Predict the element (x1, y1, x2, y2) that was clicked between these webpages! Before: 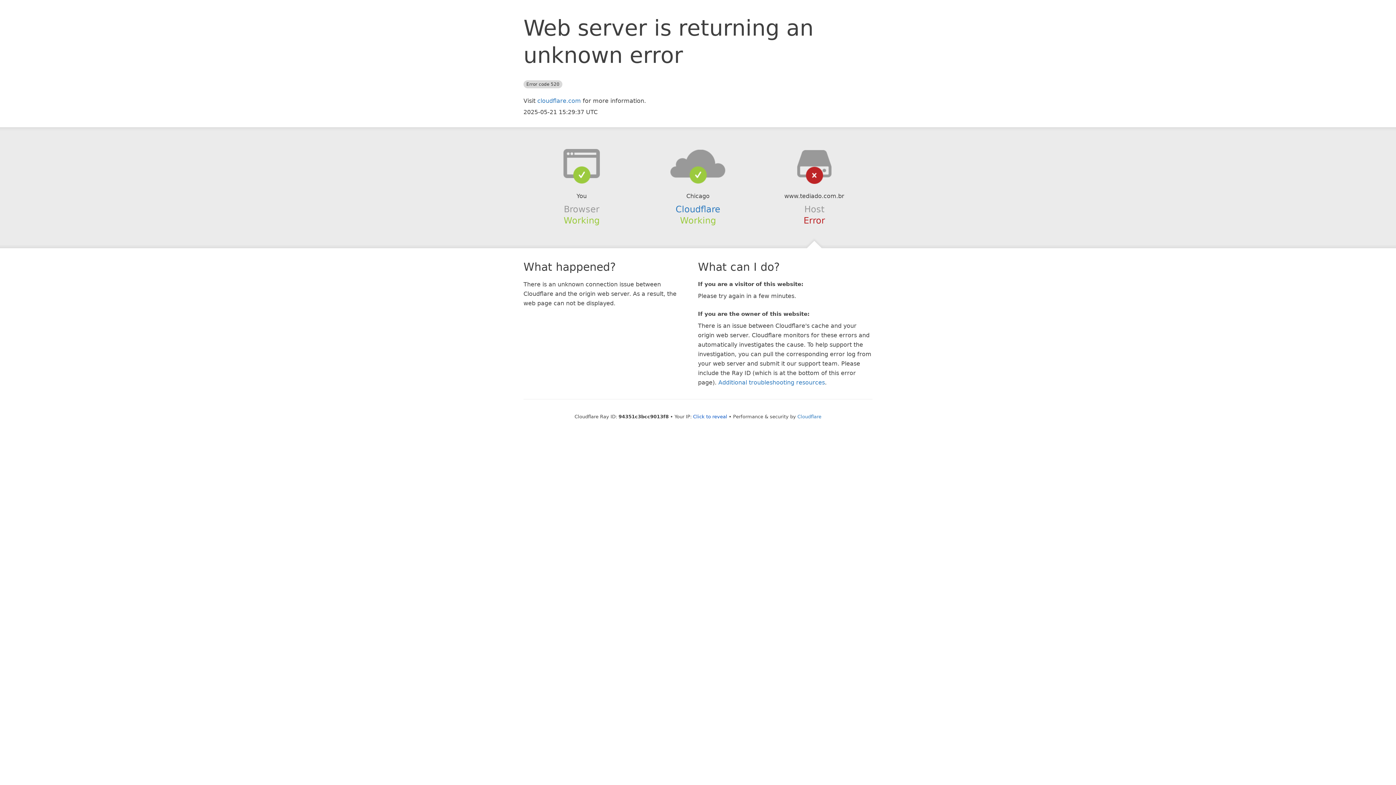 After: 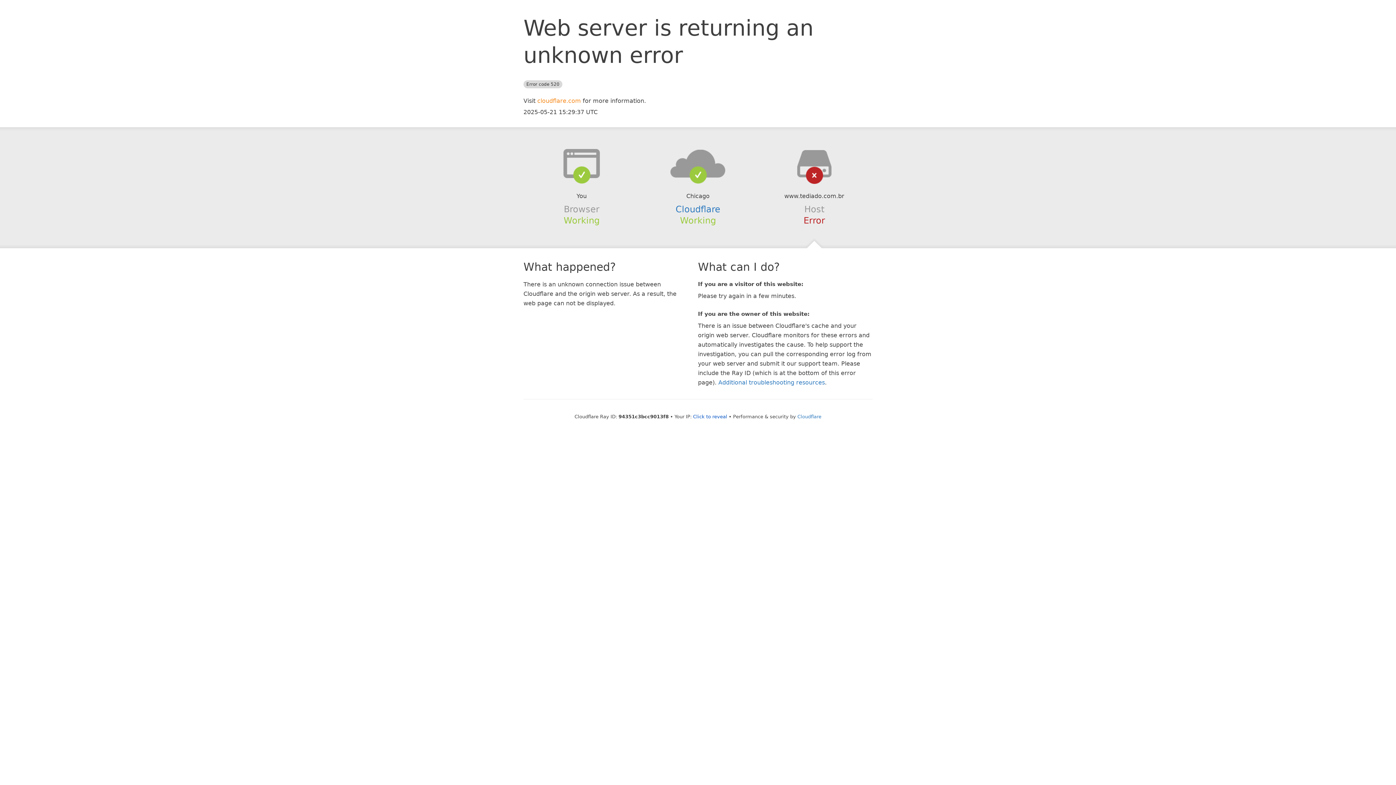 Action: label: cloudflare.com bbox: (537, 97, 581, 104)